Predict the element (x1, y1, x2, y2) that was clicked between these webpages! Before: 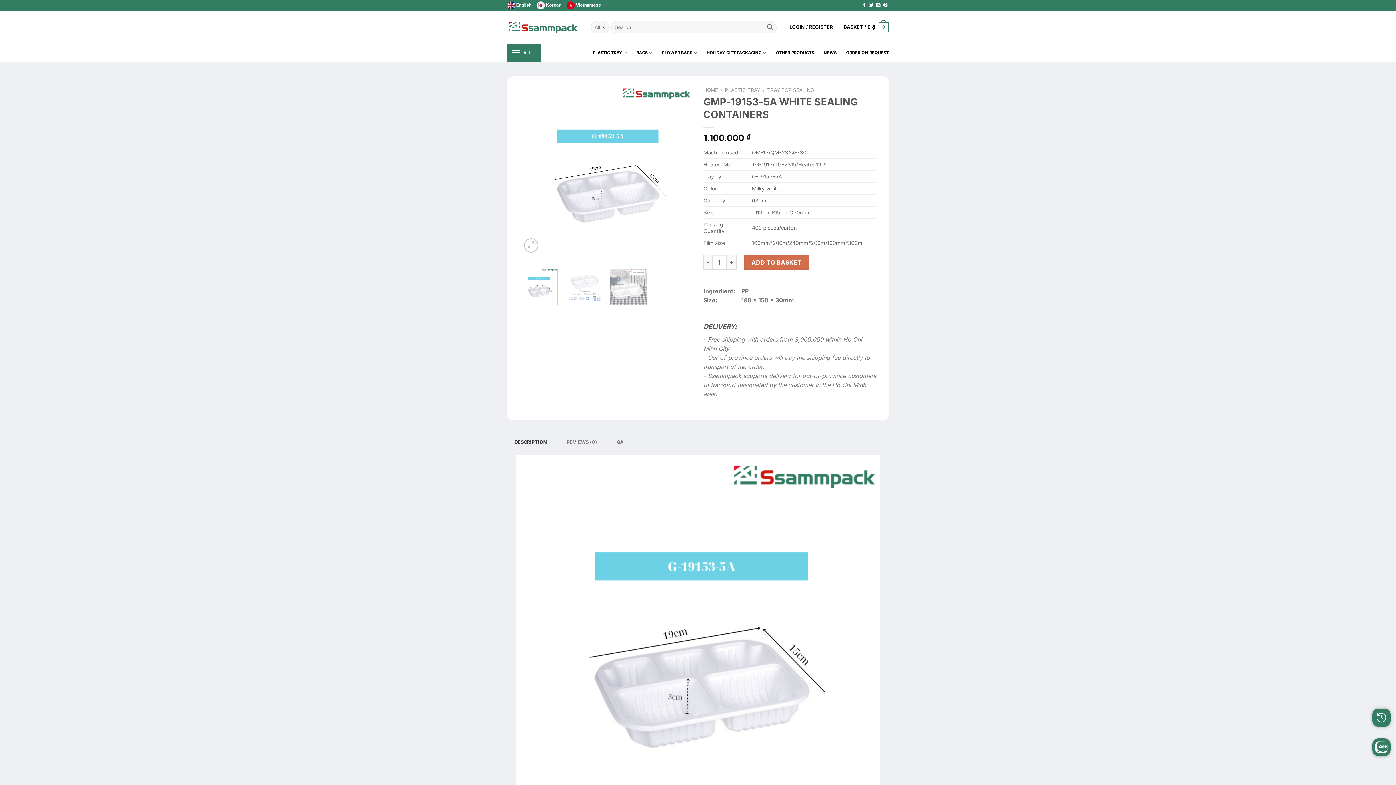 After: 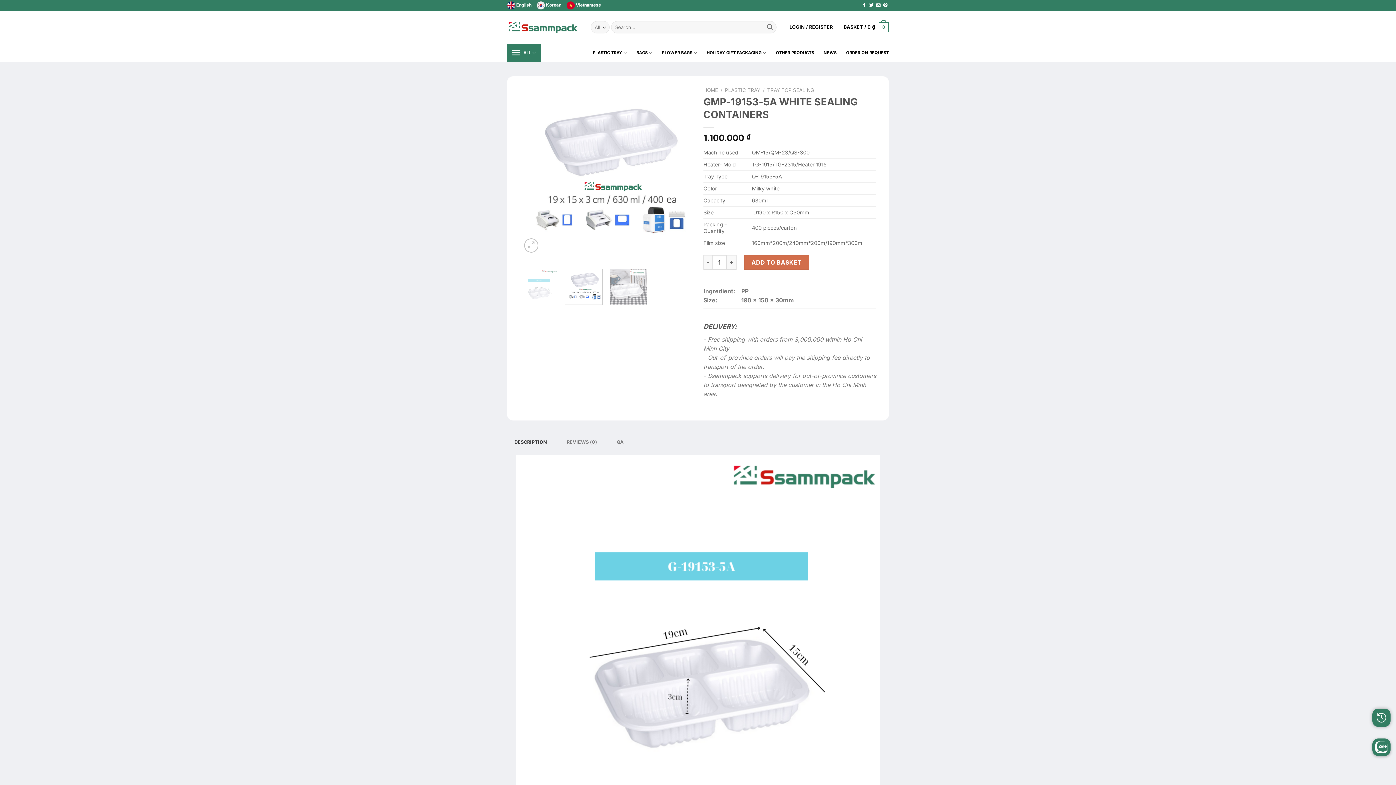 Action: bbox: (564, 269, 602, 305)